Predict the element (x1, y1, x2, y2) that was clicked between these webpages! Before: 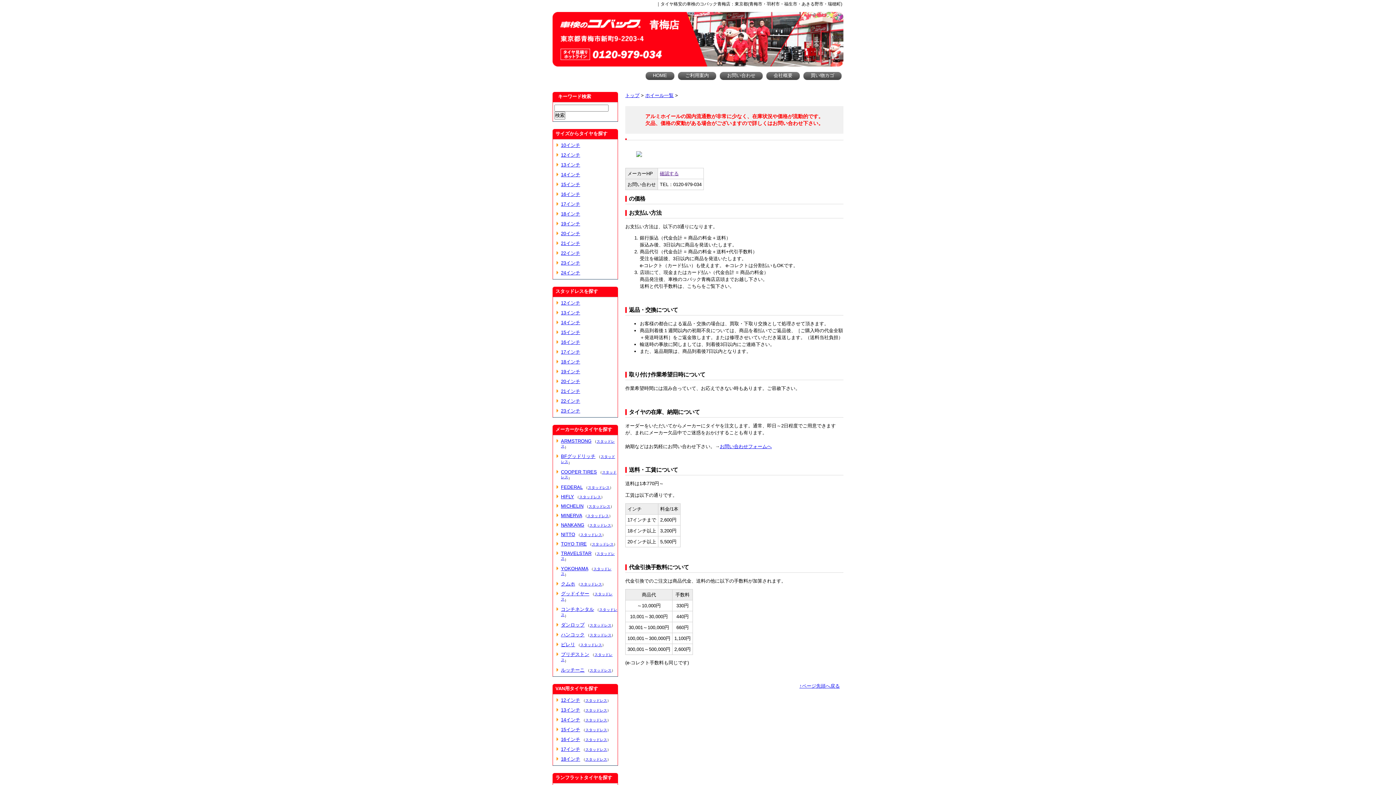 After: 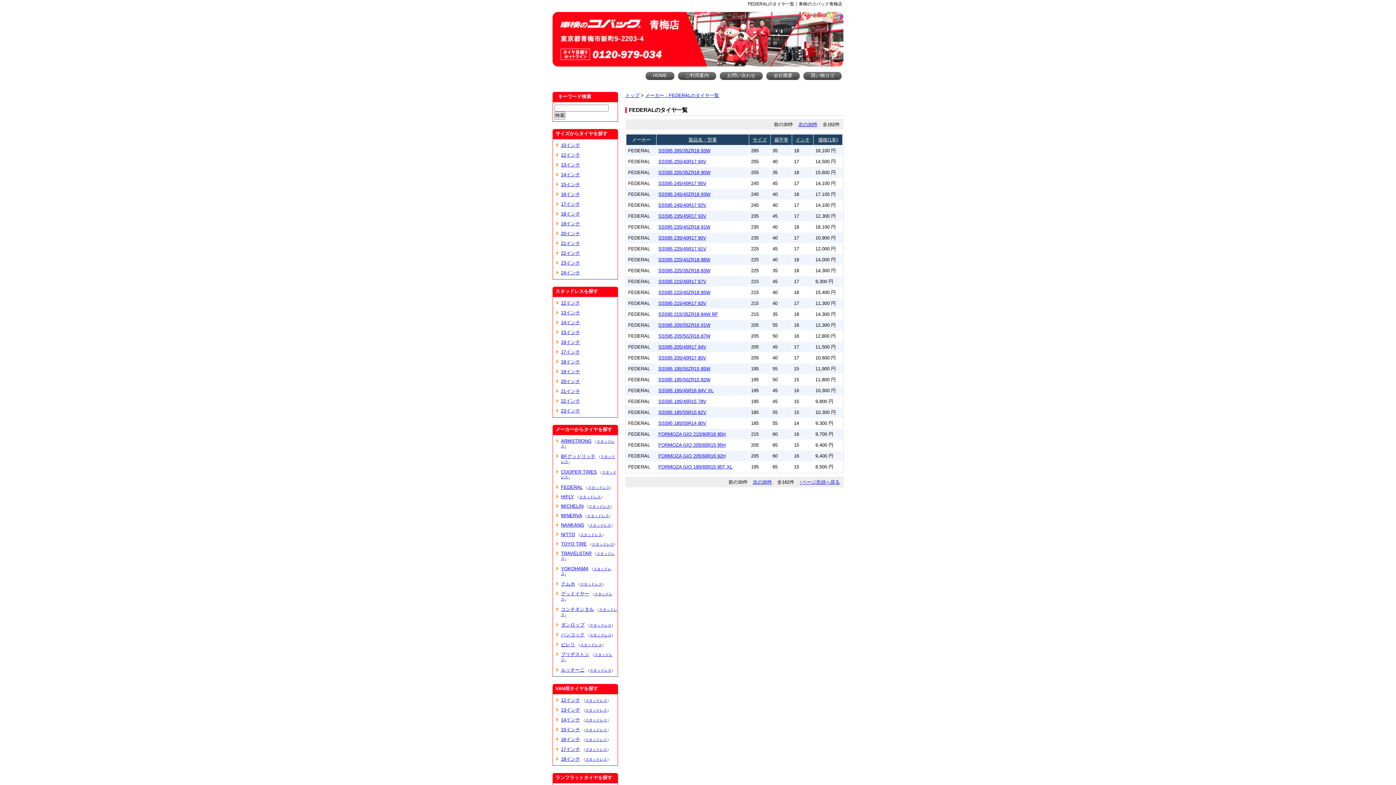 Action: label: FEDERAL bbox: (561, 484, 582, 490)